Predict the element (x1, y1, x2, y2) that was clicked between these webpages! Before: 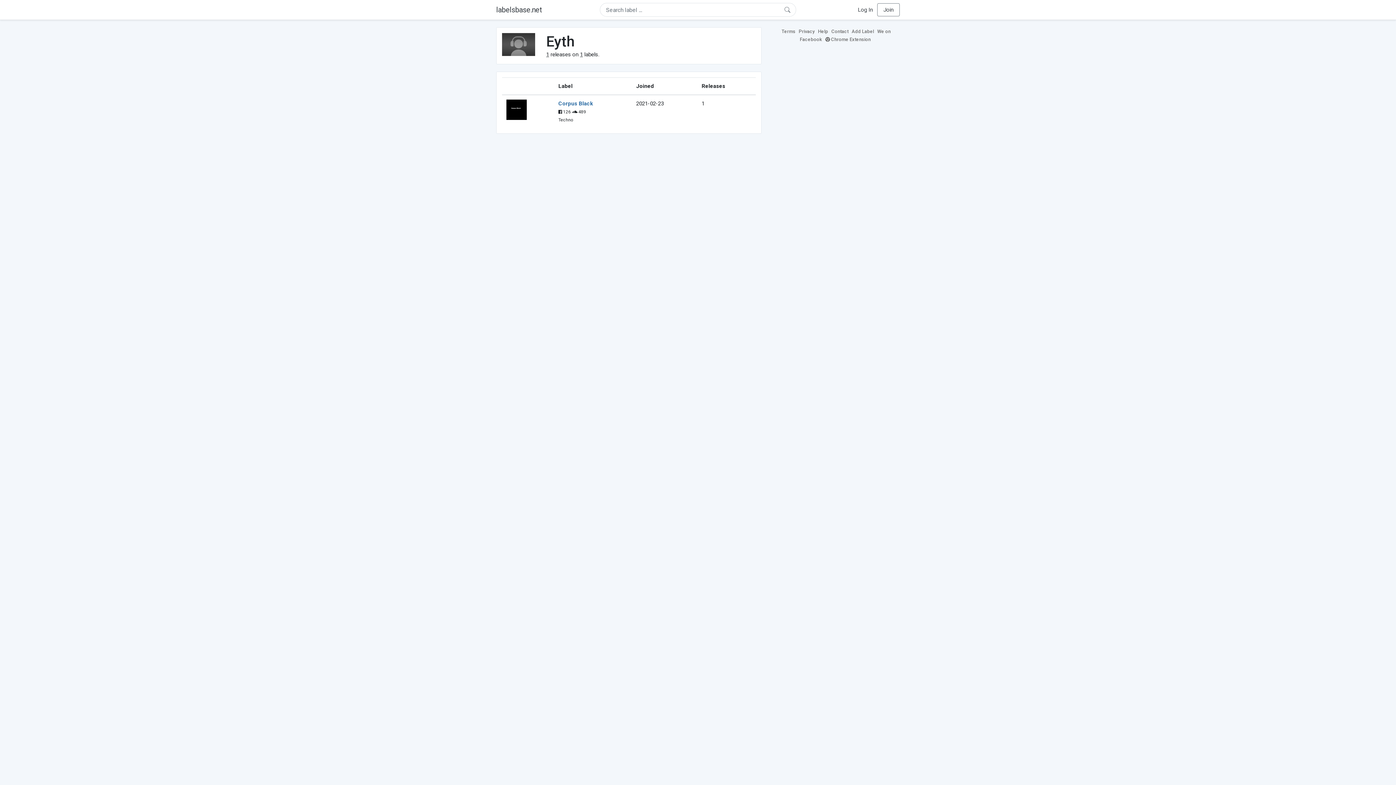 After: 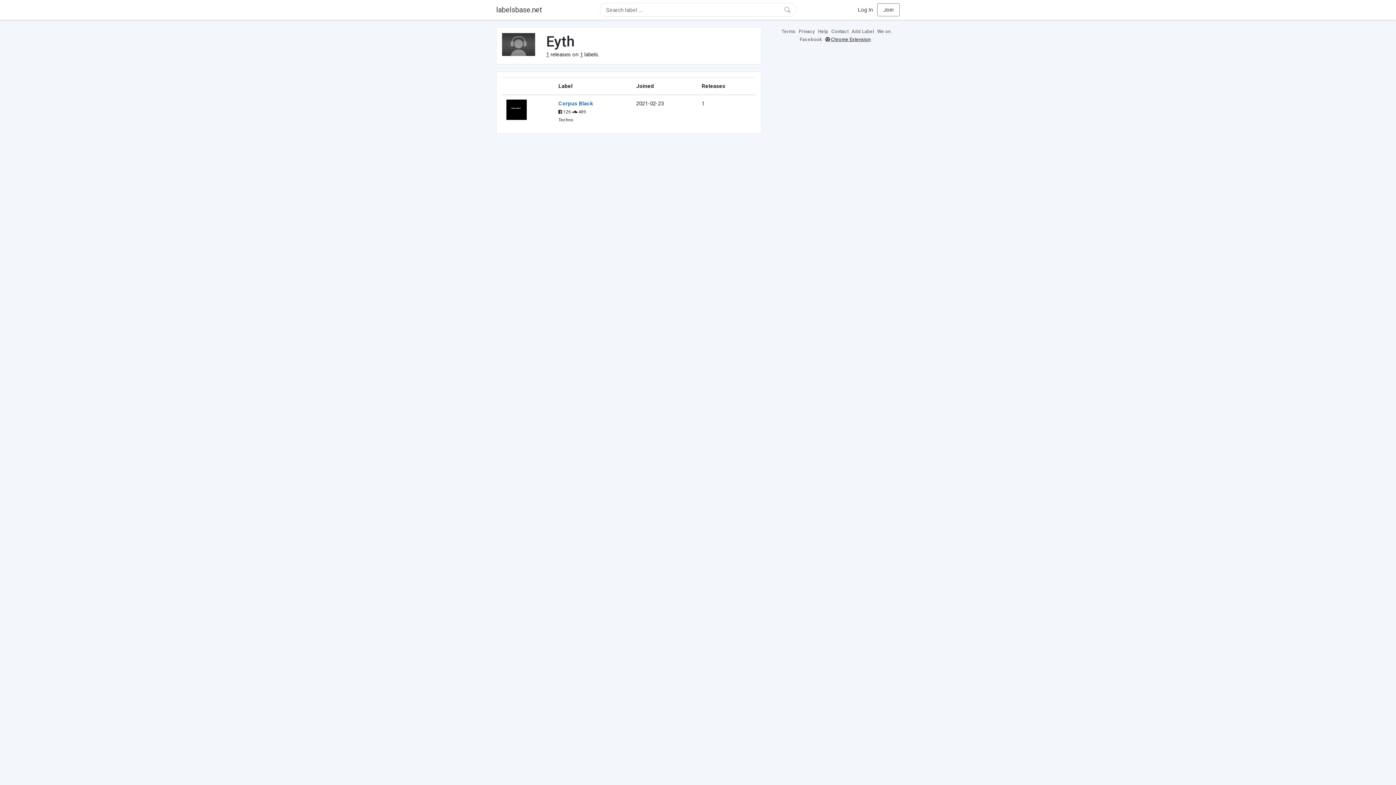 Action: bbox: (825, 36, 872, 42) label:  Chrome Extension